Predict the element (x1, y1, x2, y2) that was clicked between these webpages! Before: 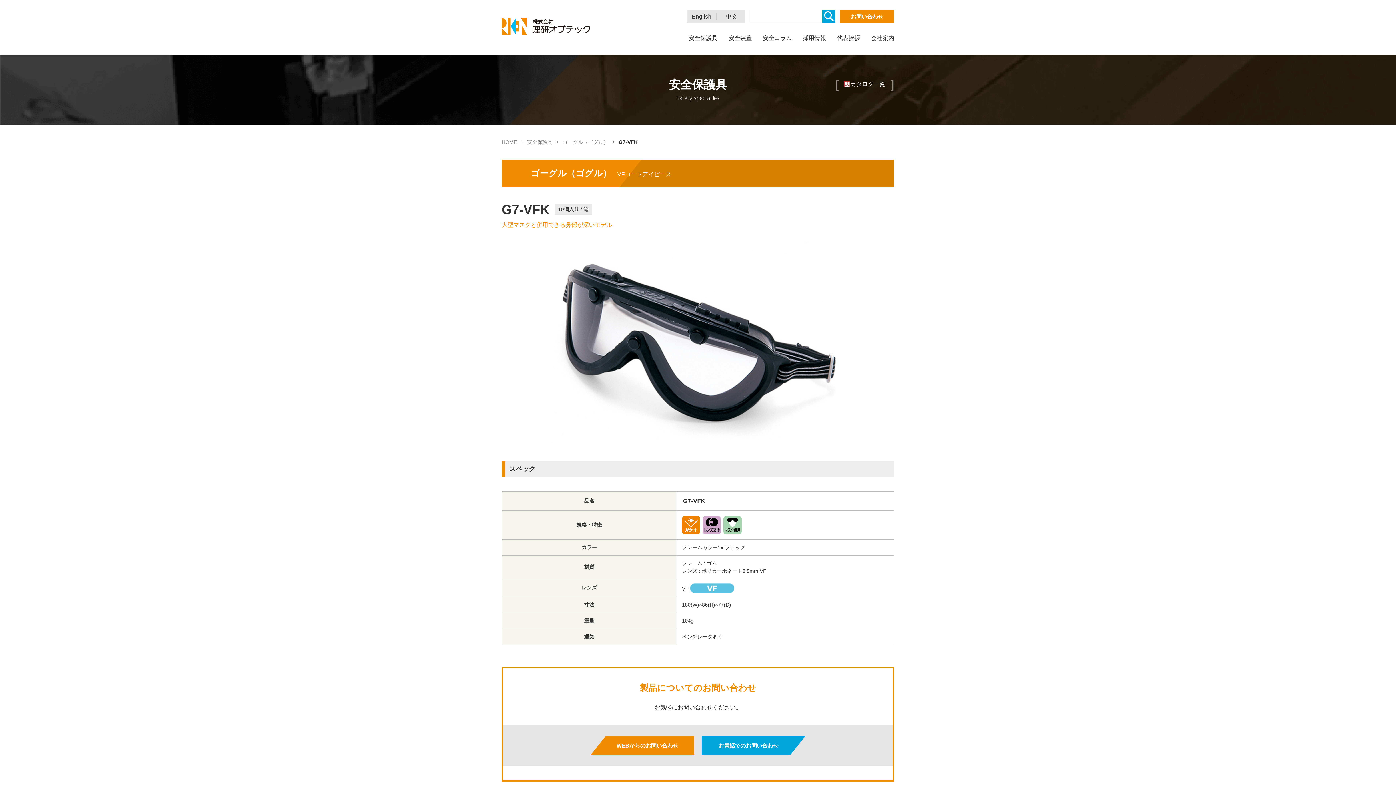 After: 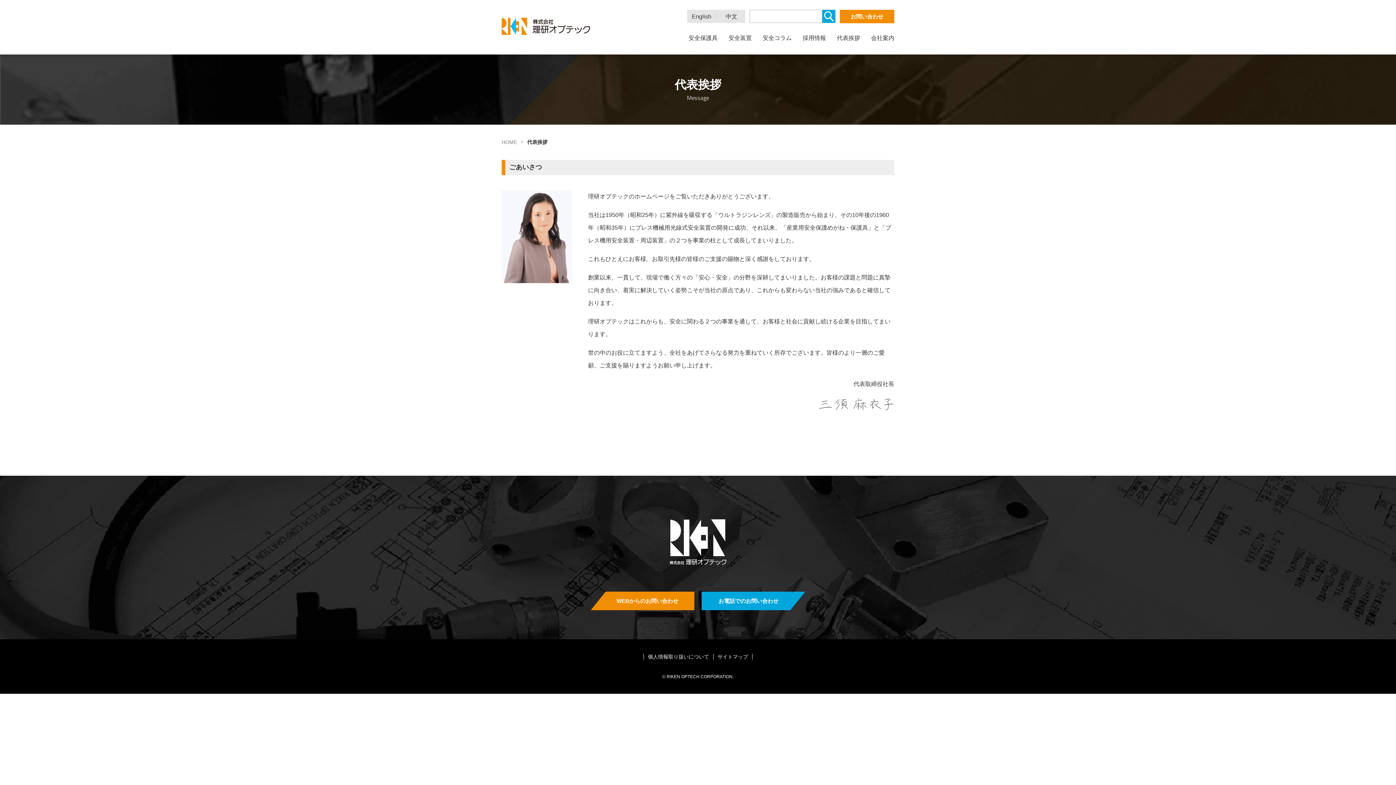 Action: bbox: (837, 34, 860, 41) label: 代表挨拶